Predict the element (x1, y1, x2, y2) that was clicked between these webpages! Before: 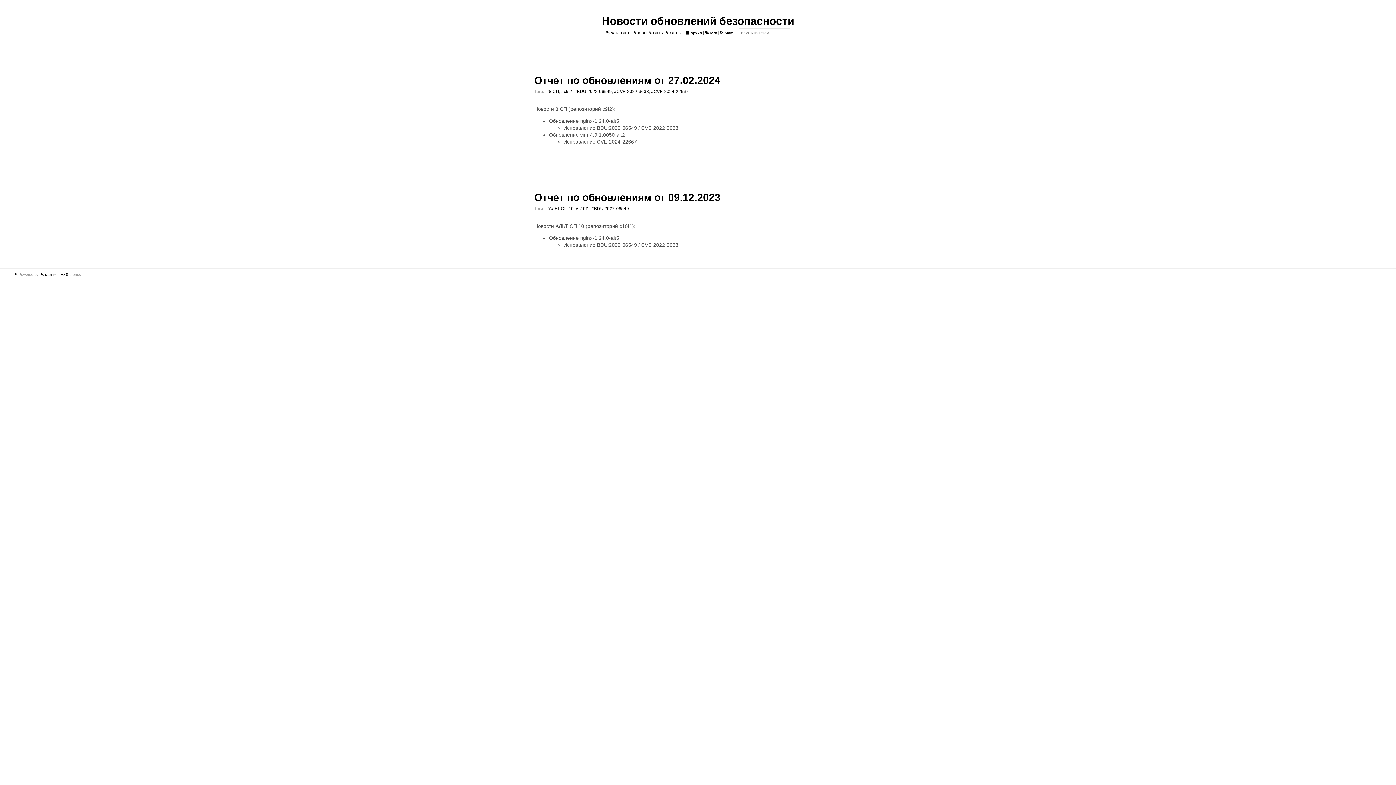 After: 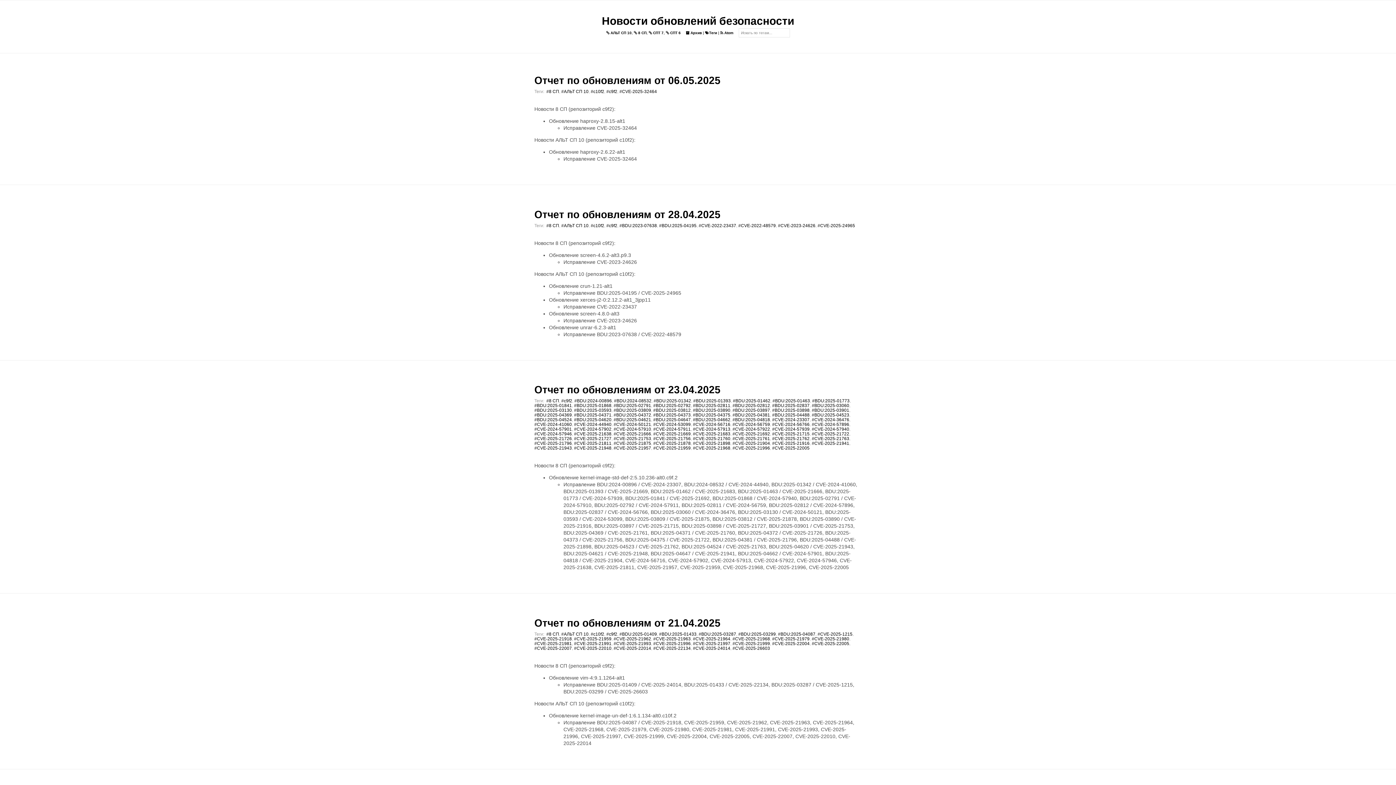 Action: label: #8 СП bbox: (546, 89, 559, 94)